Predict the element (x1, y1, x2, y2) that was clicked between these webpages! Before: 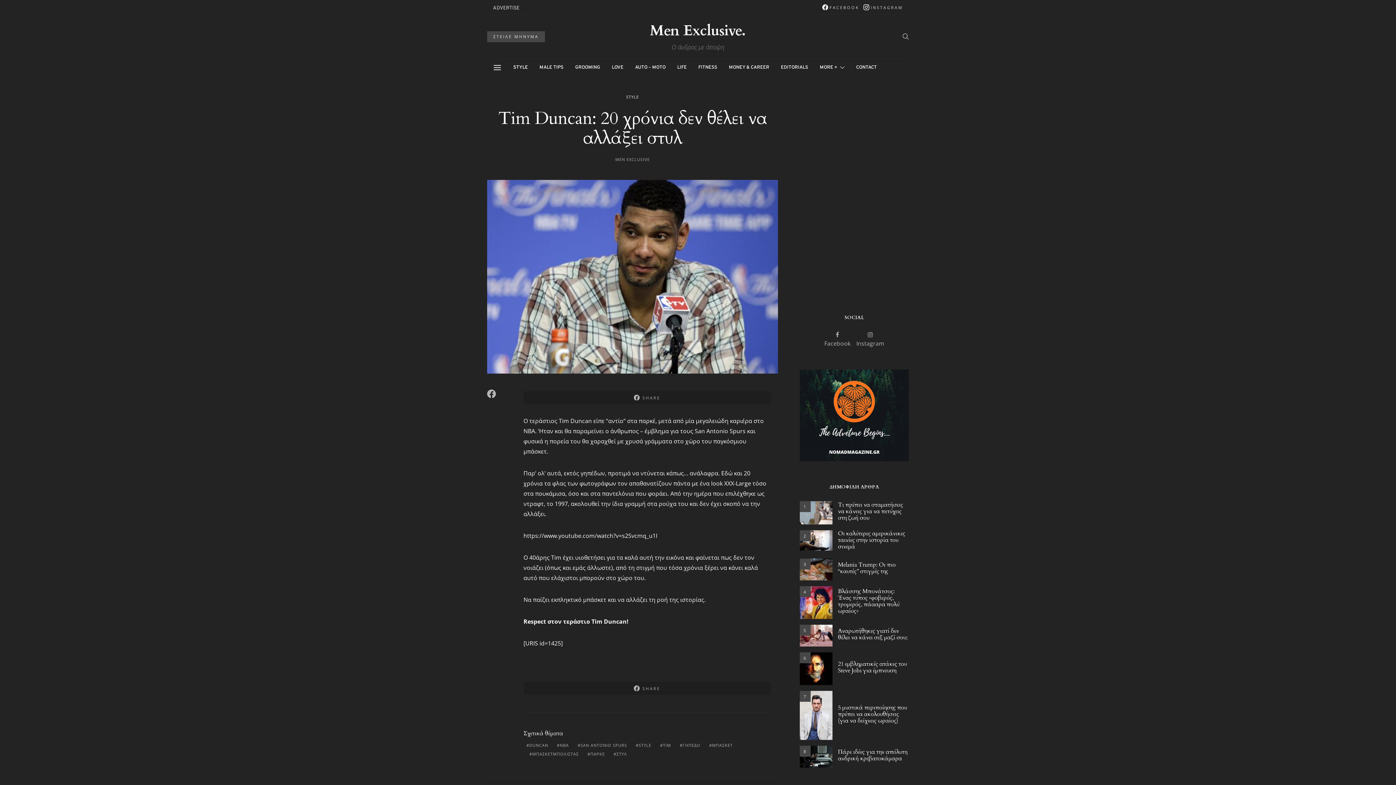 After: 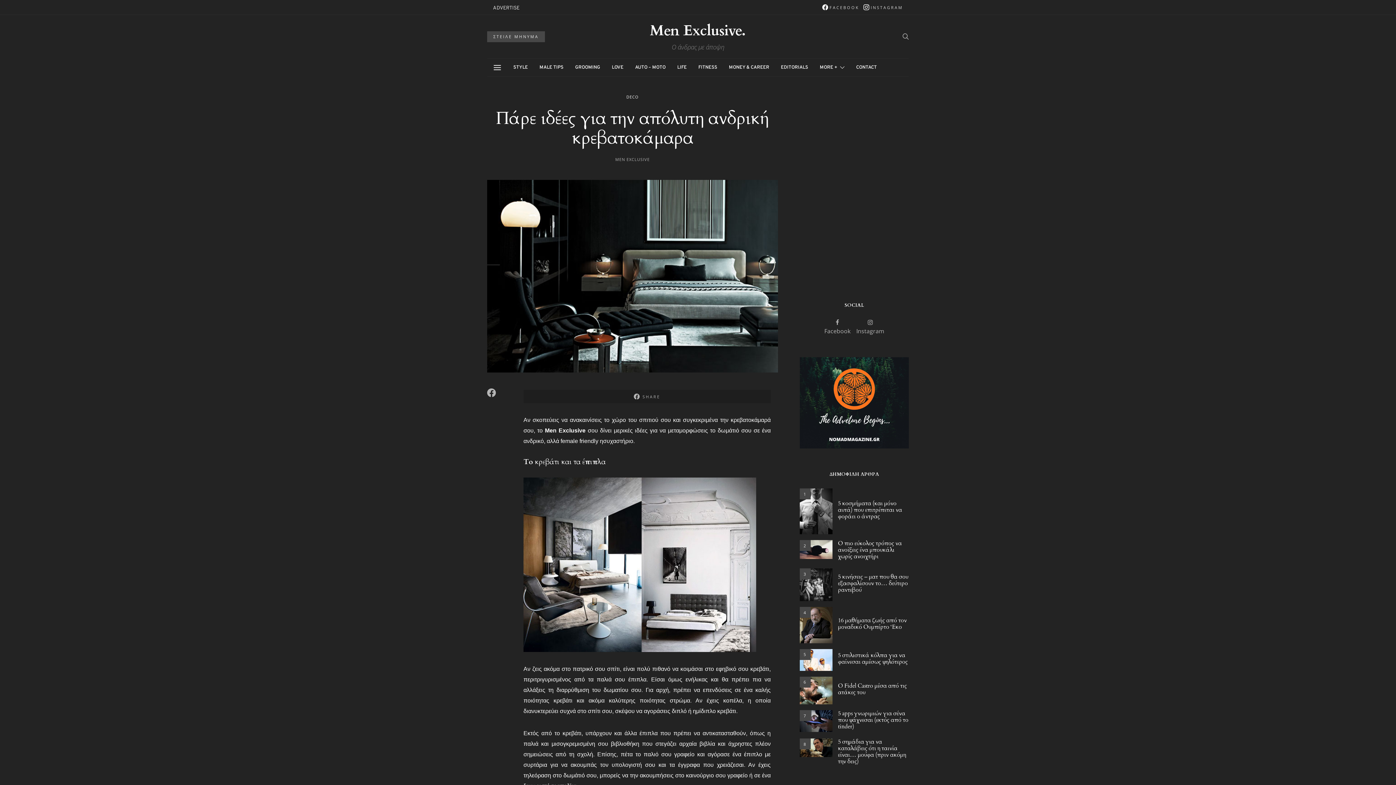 Action: label: 8 bbox: (800, 746, 832, 768)